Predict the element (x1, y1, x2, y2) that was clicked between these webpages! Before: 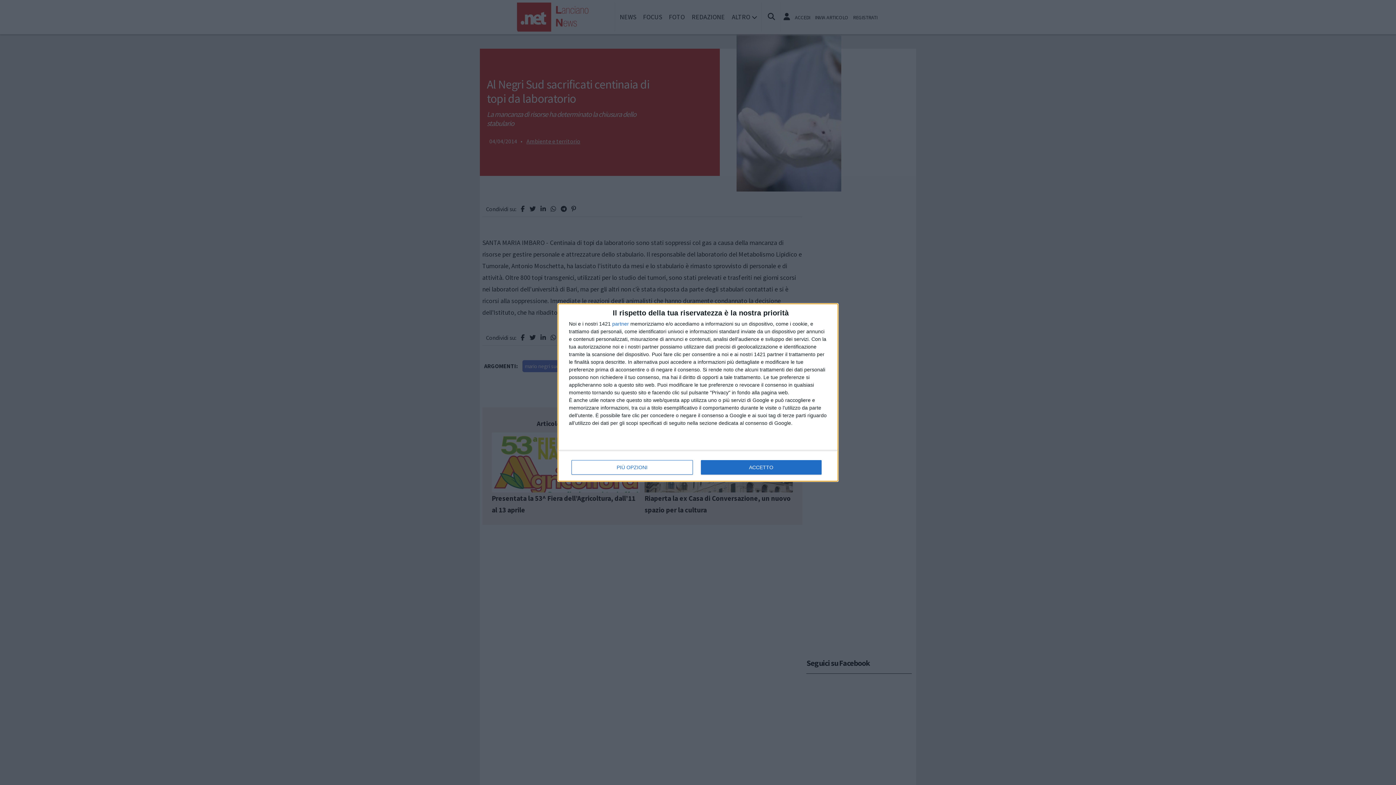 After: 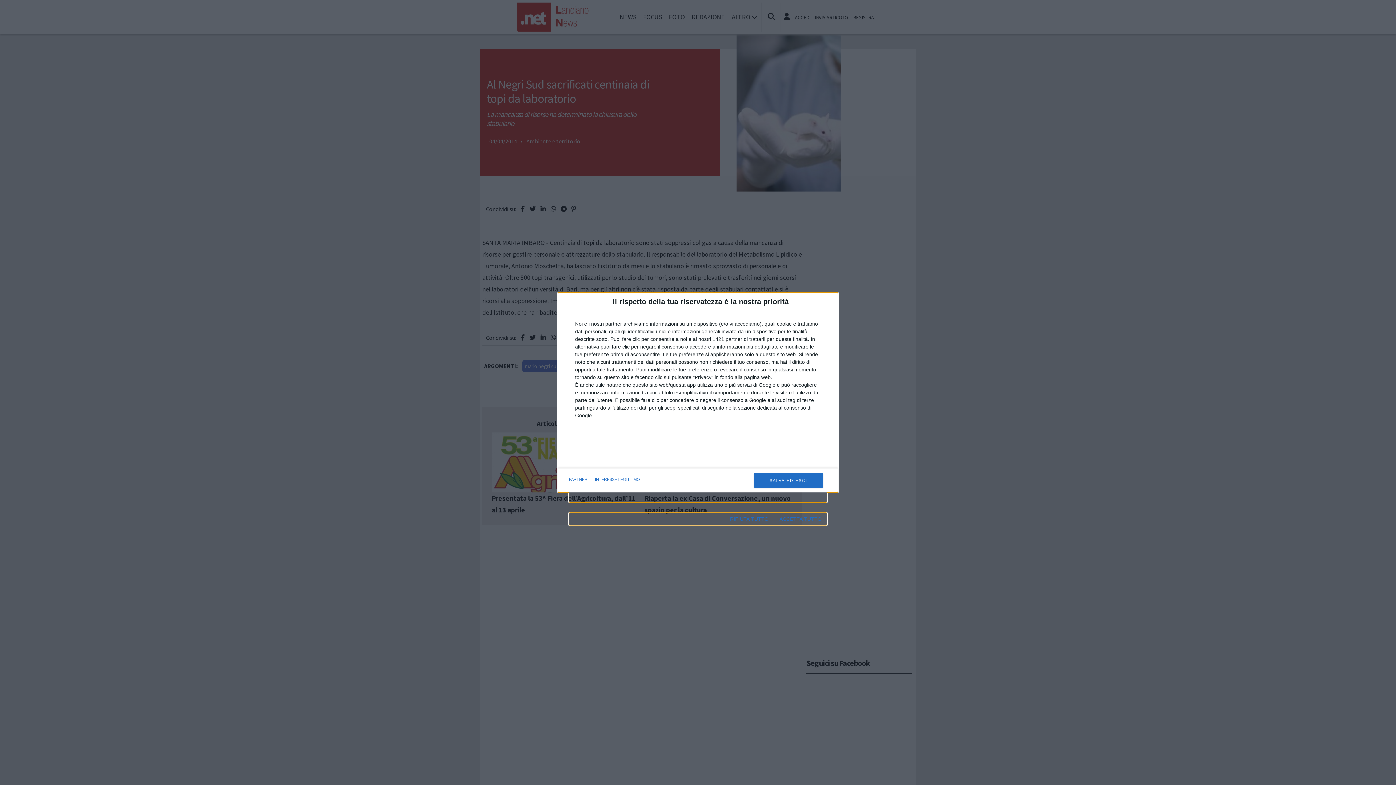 Action: bbox: (571, 460, 692, 474) label: PIÙ OPZIONI